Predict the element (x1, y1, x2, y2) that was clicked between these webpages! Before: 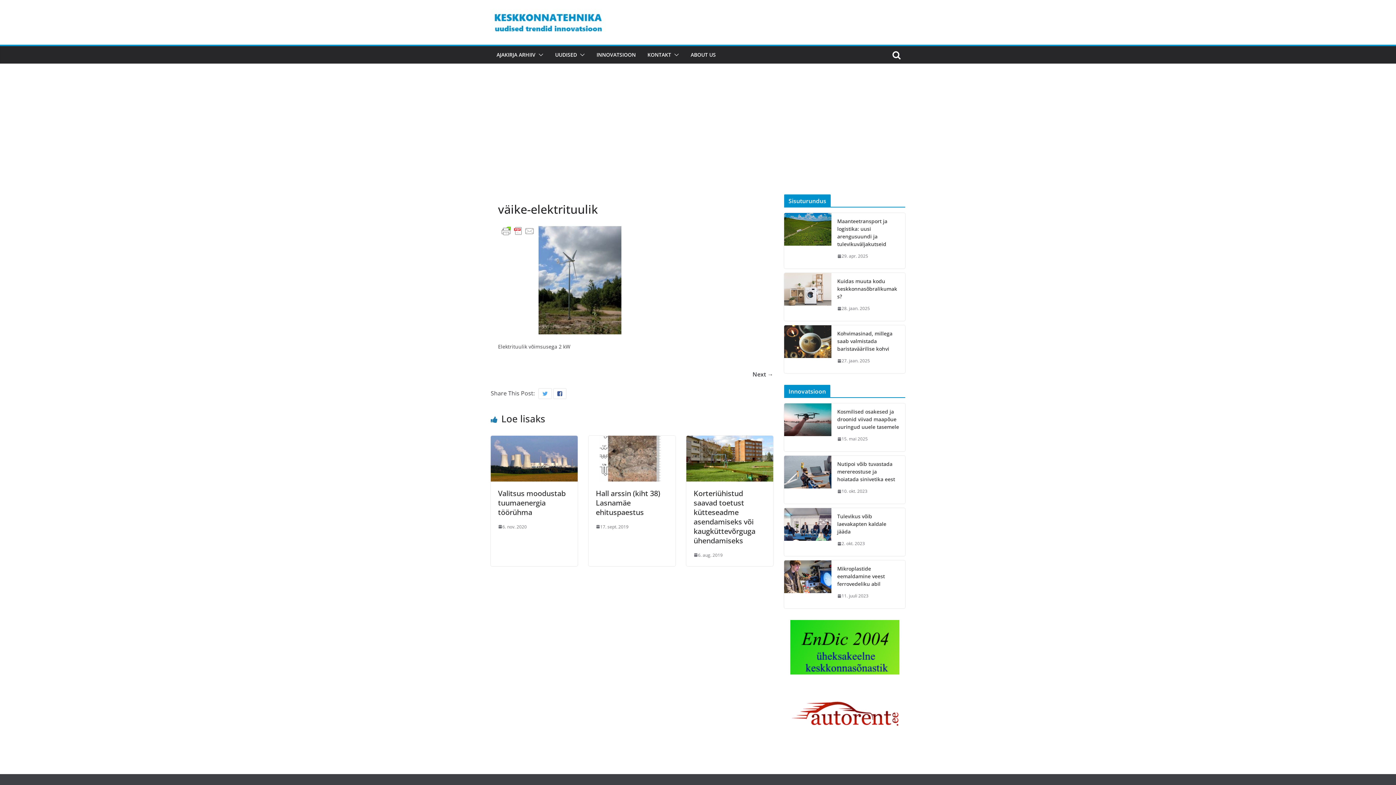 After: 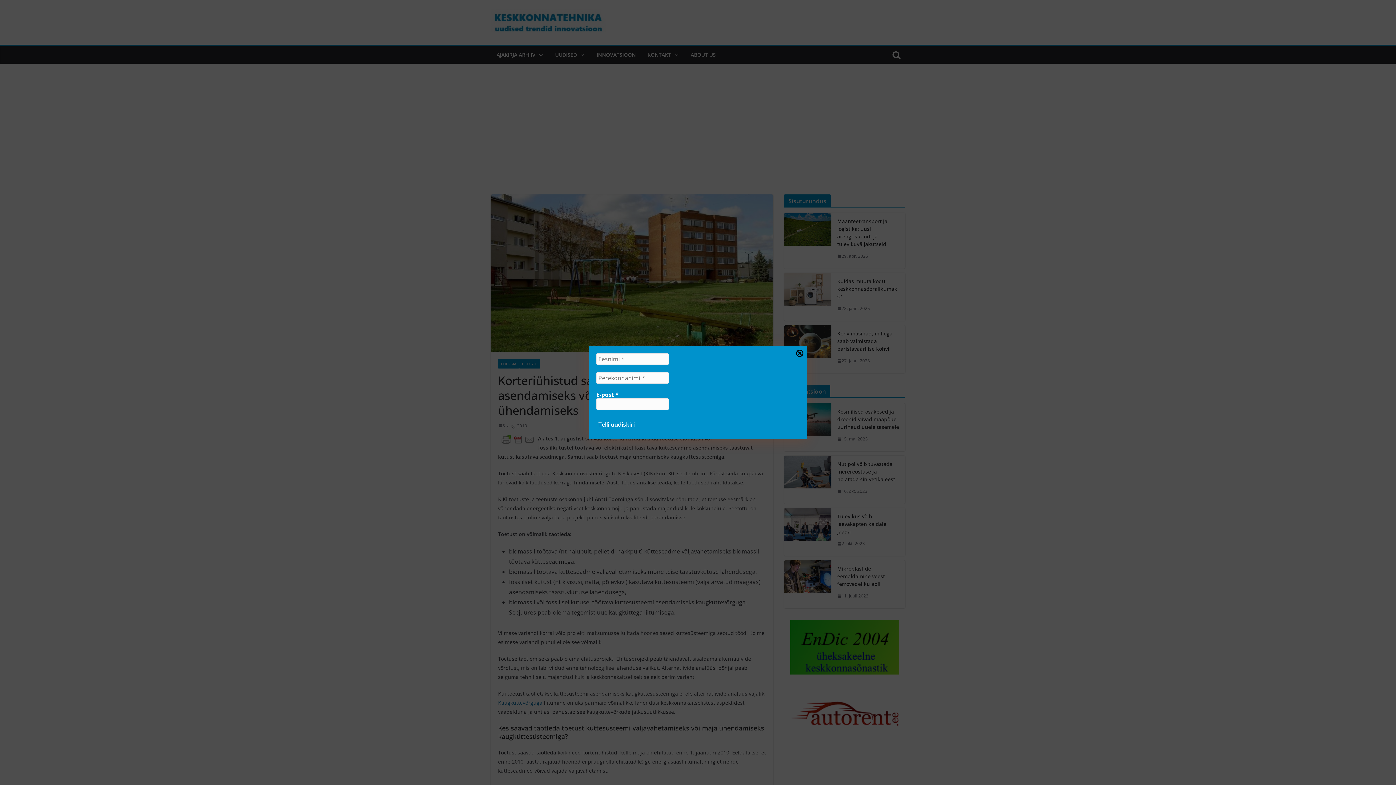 Action: bbox: (693, 488, 755, 545) label: Korteriühistud saavad toetust kütteseadme asendamiseks või kaugküttevõrguga ühendamiseks